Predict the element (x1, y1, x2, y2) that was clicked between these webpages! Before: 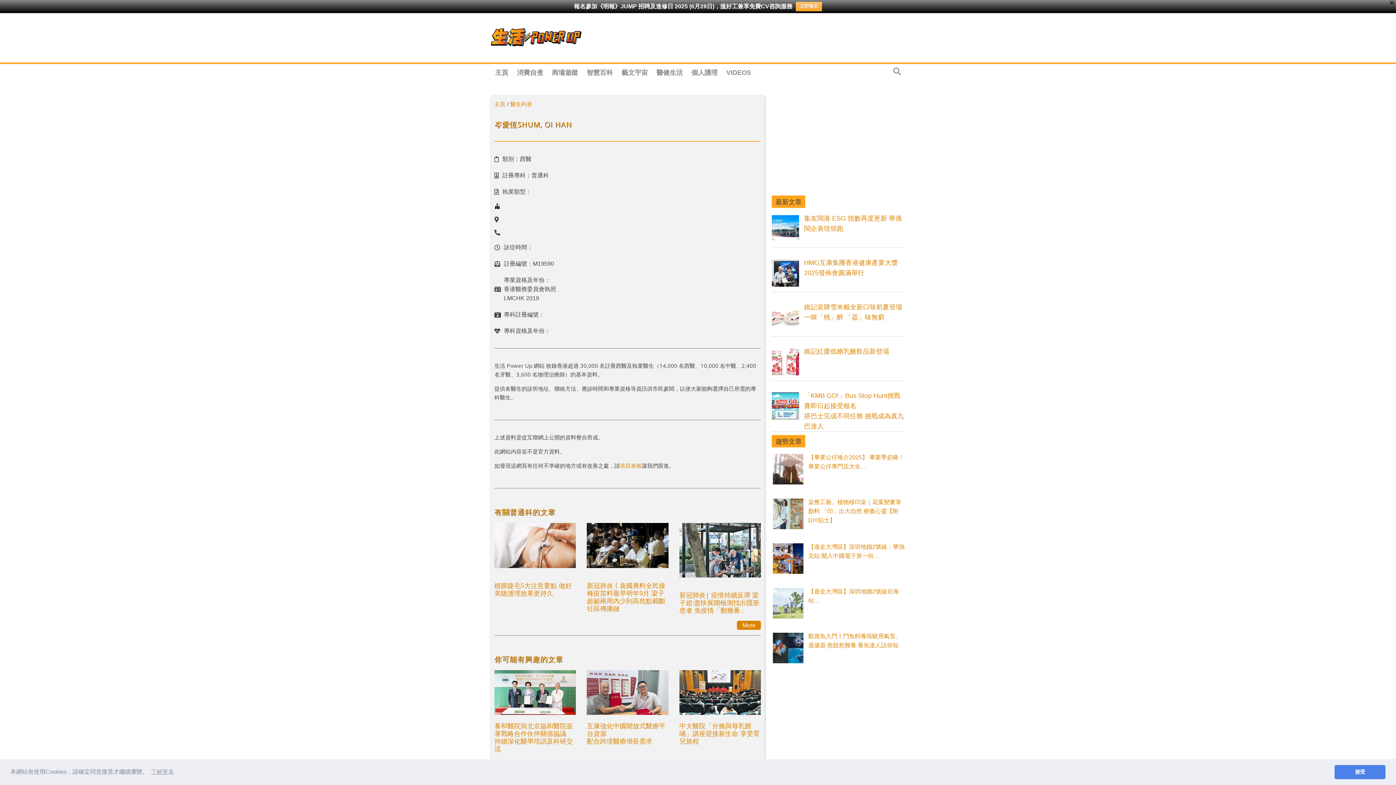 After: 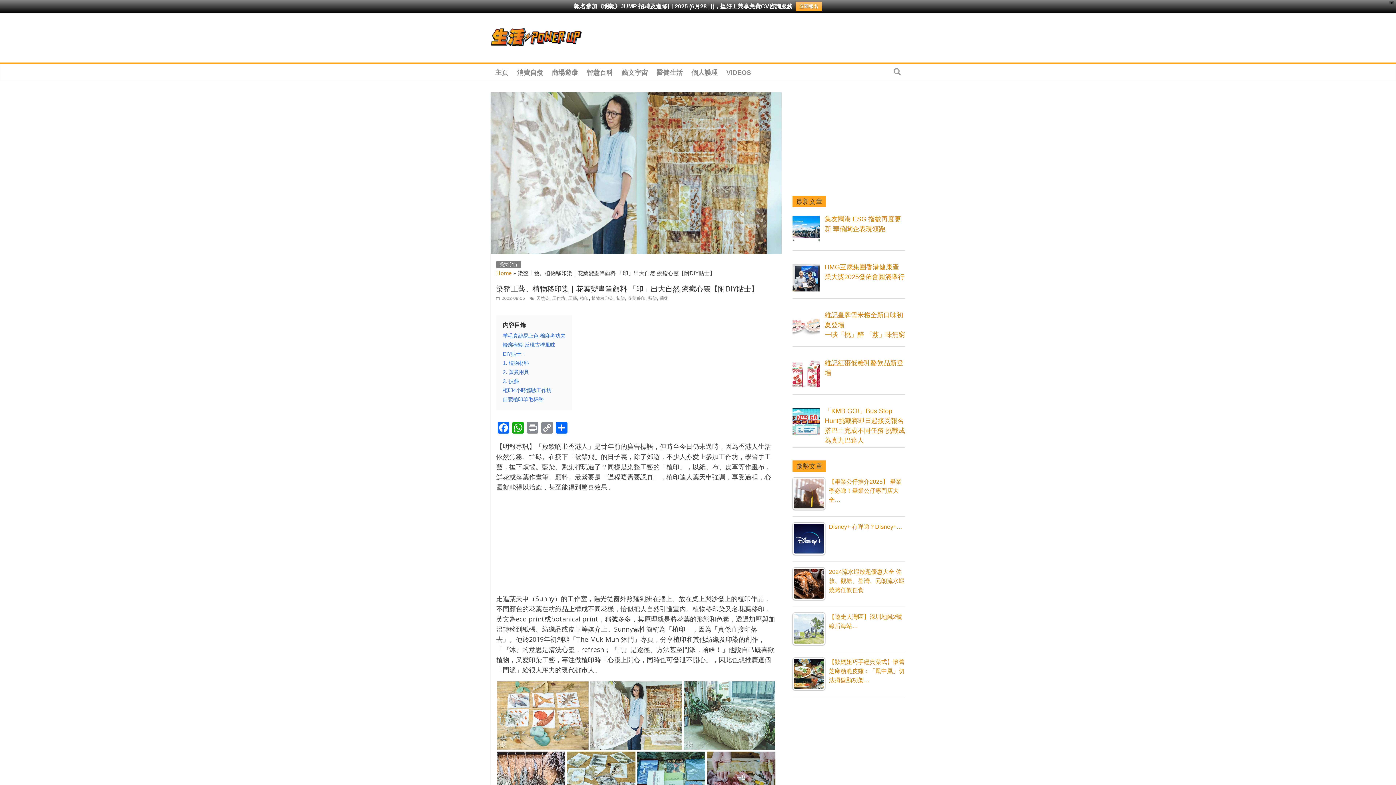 Action: bbox: (772, 406, 905, 435) label: 染整工藝。植物移印染｜花葉變畫筆顏料 「印」出大自然 療癒心靈【附DIY貼士】